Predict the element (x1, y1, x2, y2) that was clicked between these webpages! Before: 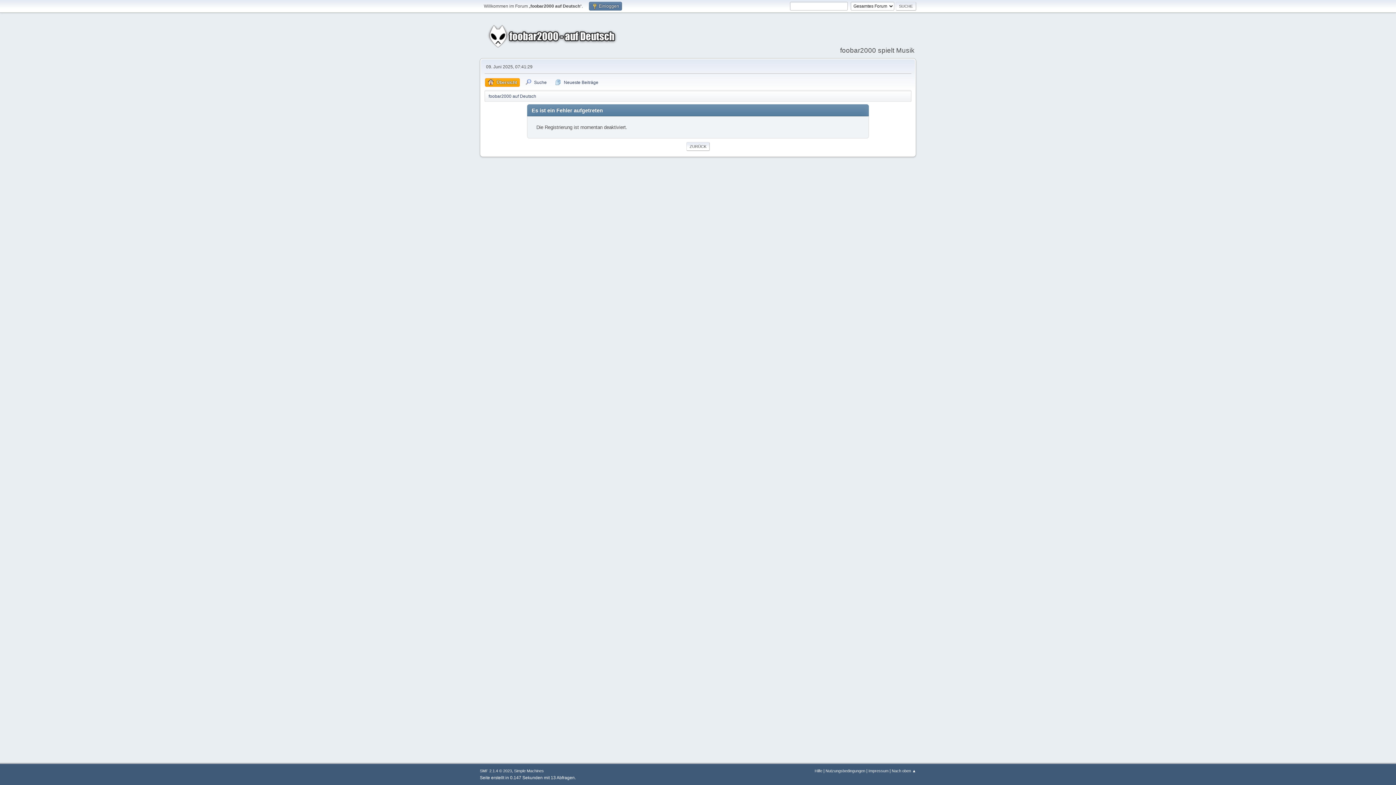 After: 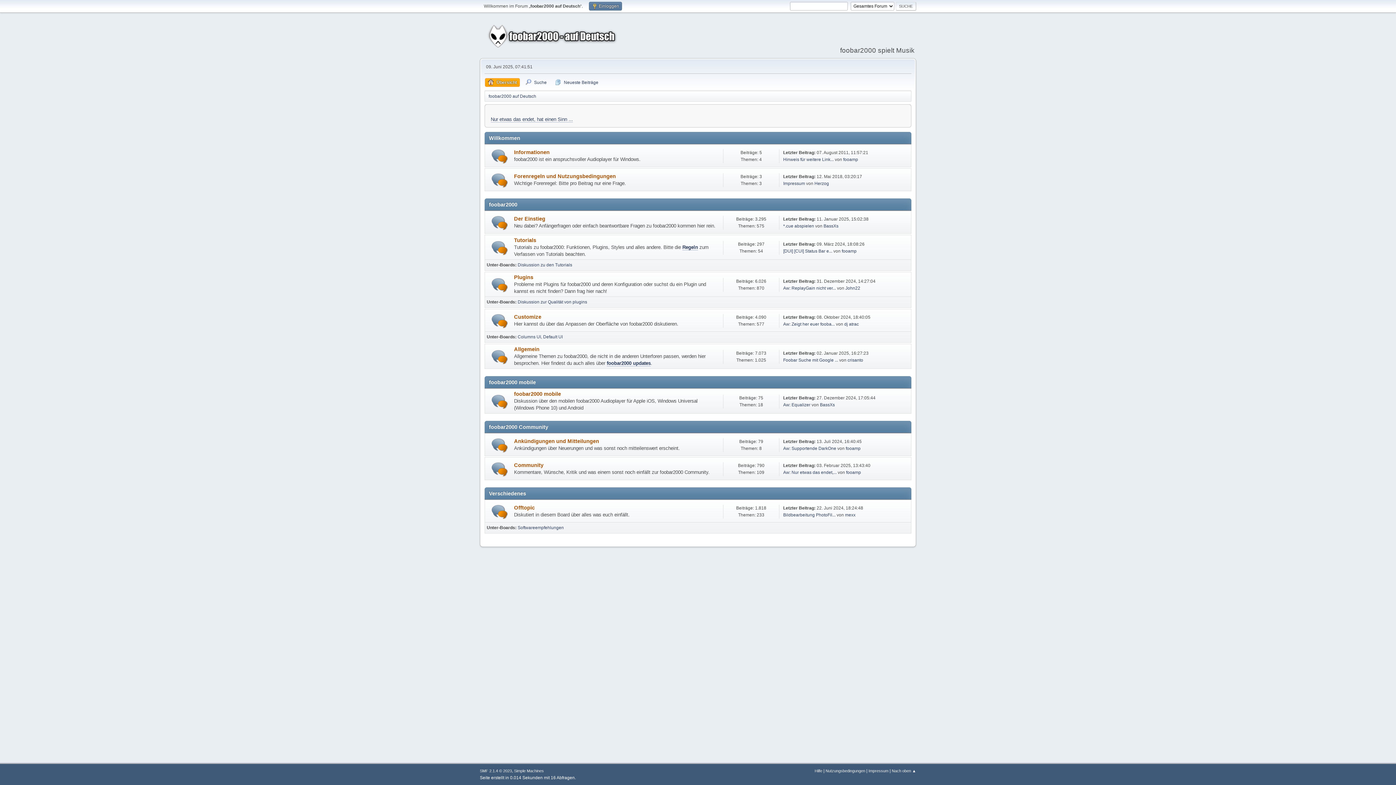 Action: label: Übersicht bbox: (485, 78, 520, 86)